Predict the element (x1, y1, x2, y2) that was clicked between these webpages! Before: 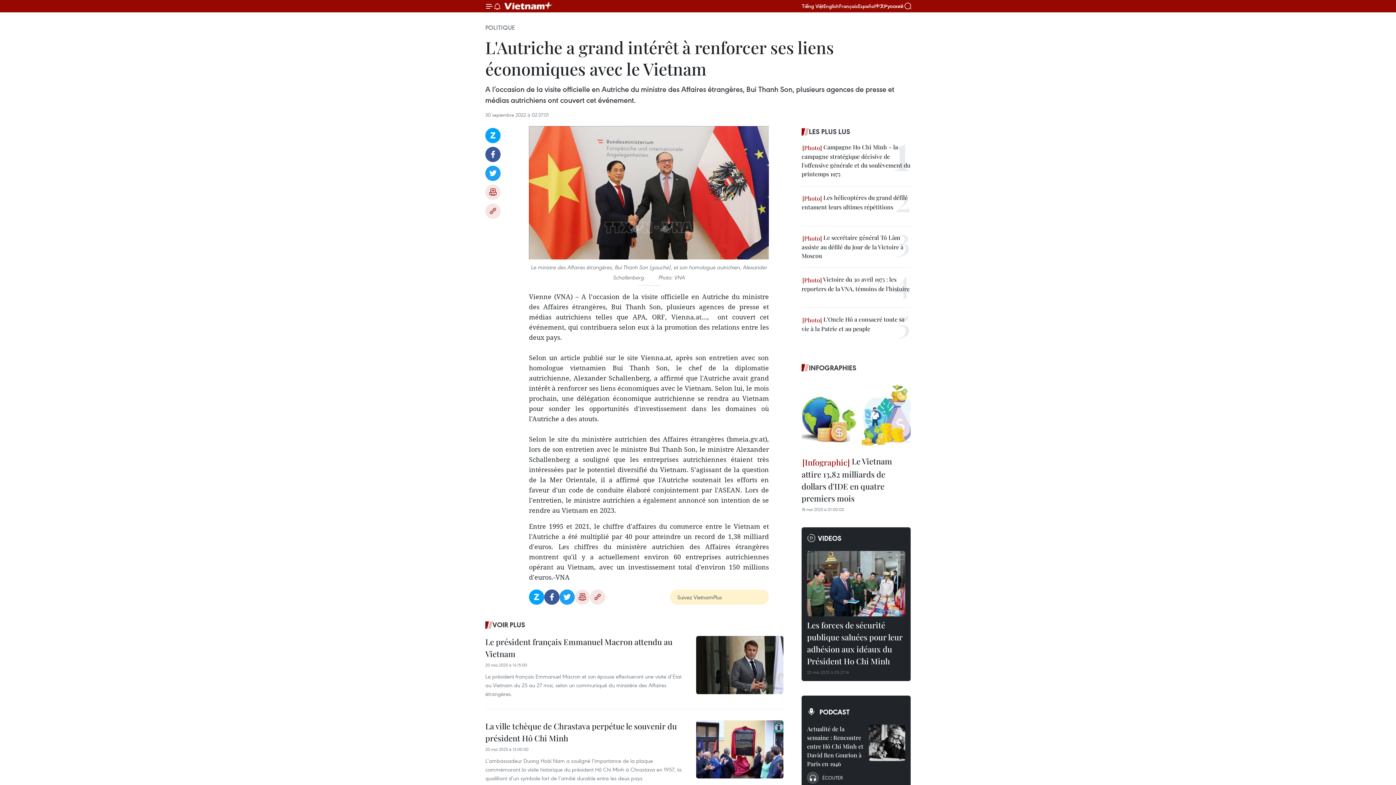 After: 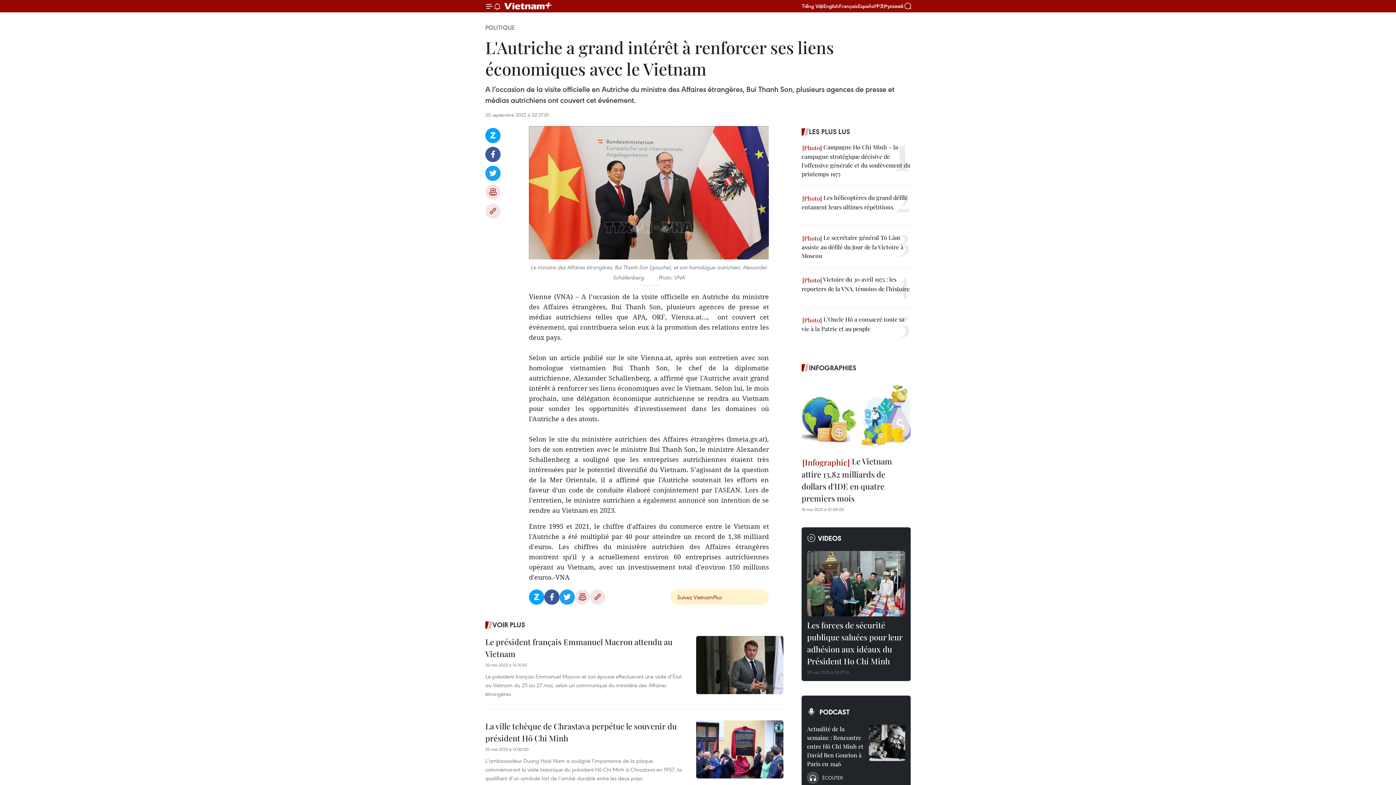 Action: label: Suivez VietnamPlus bbox: (670, 589, 769, 605)